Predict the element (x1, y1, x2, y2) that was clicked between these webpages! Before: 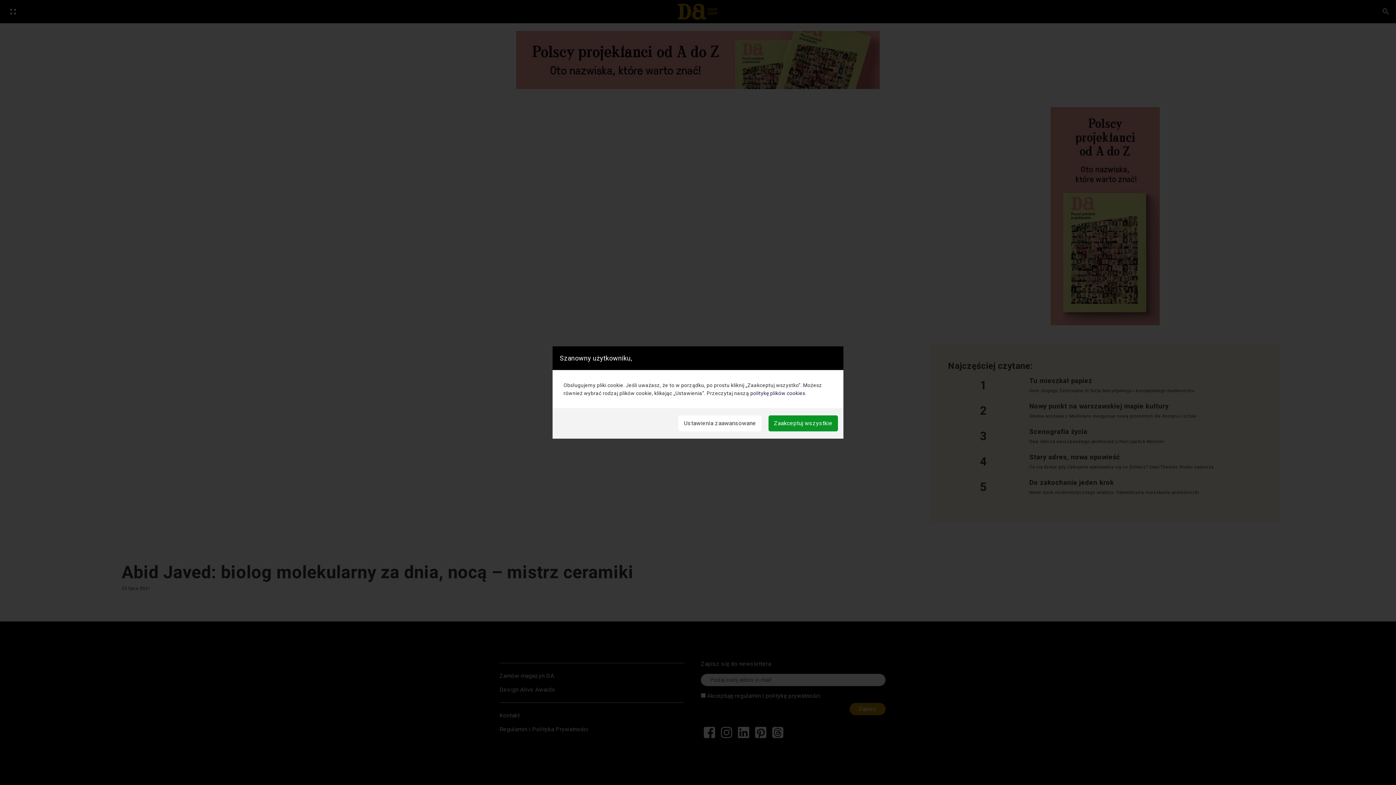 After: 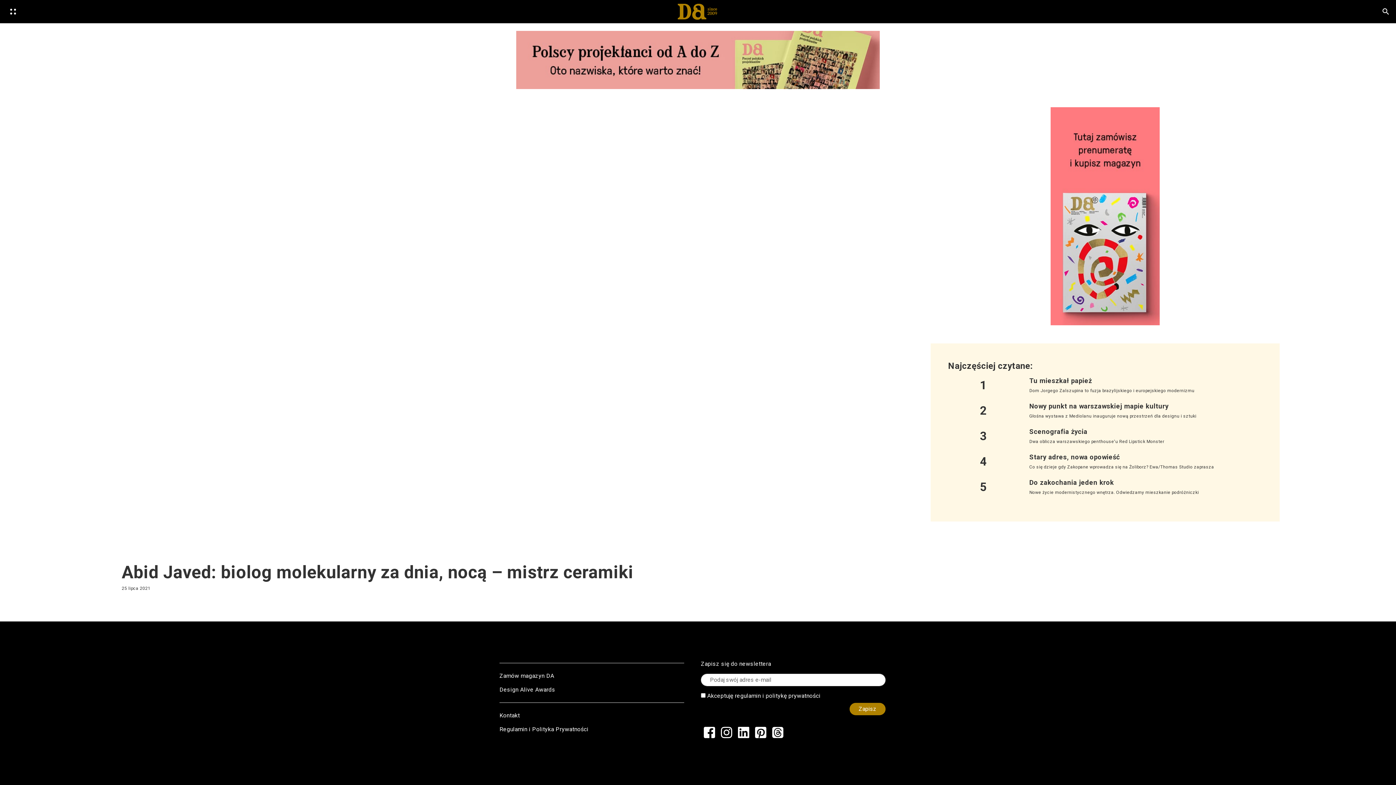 Action: bbox: (768, 415, 838, 431) label: Zaakceptuj wszystkie